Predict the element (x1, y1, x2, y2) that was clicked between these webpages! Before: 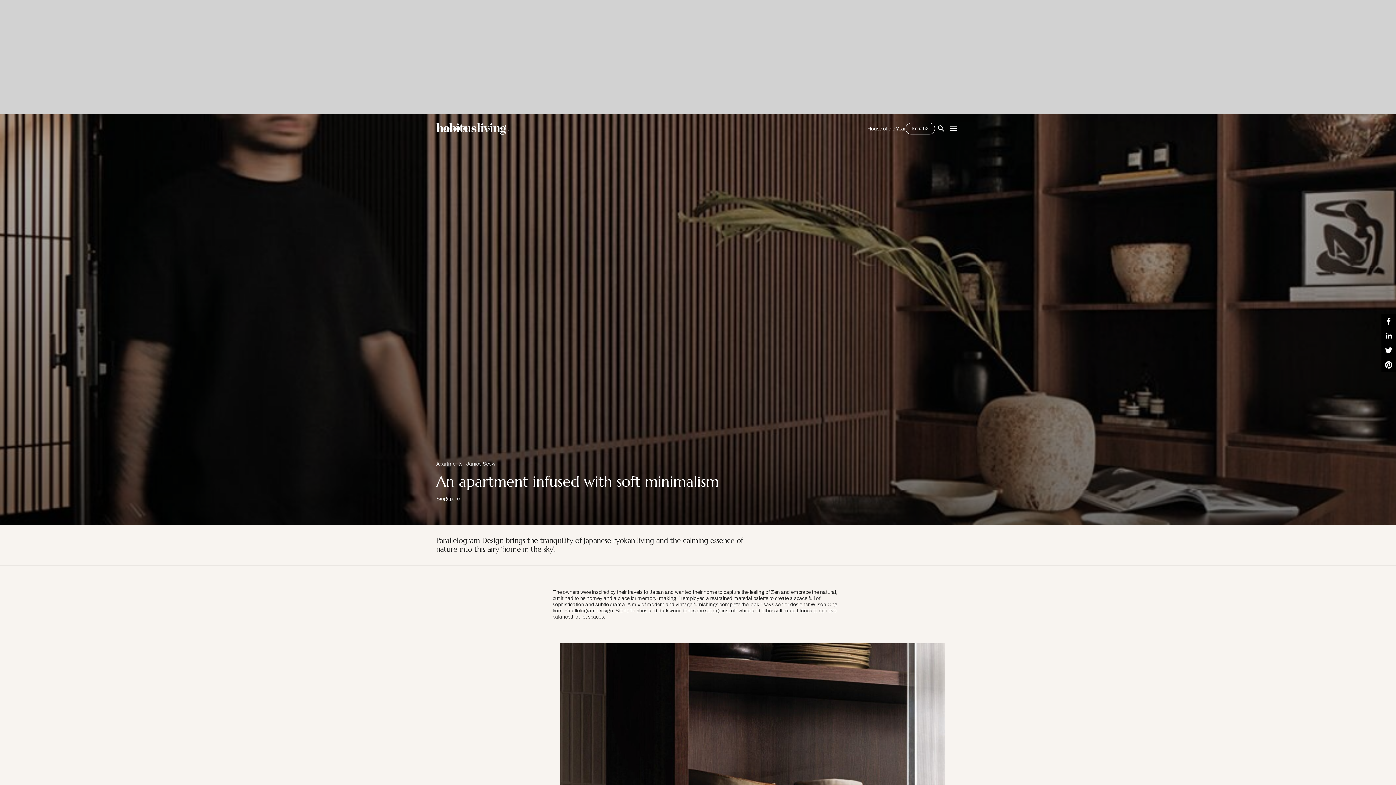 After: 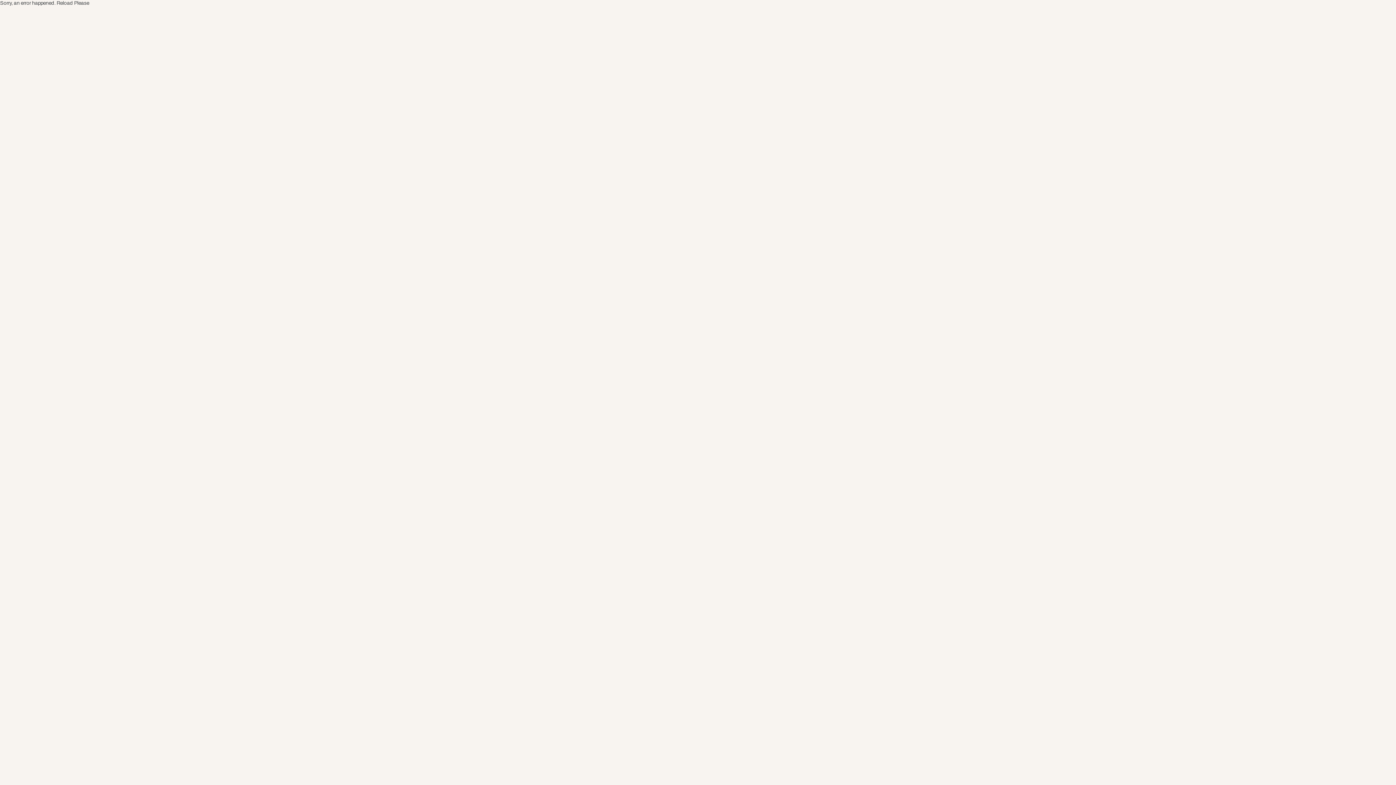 Action: bbox: (466, 461, 495, 466) label: Janice Seow